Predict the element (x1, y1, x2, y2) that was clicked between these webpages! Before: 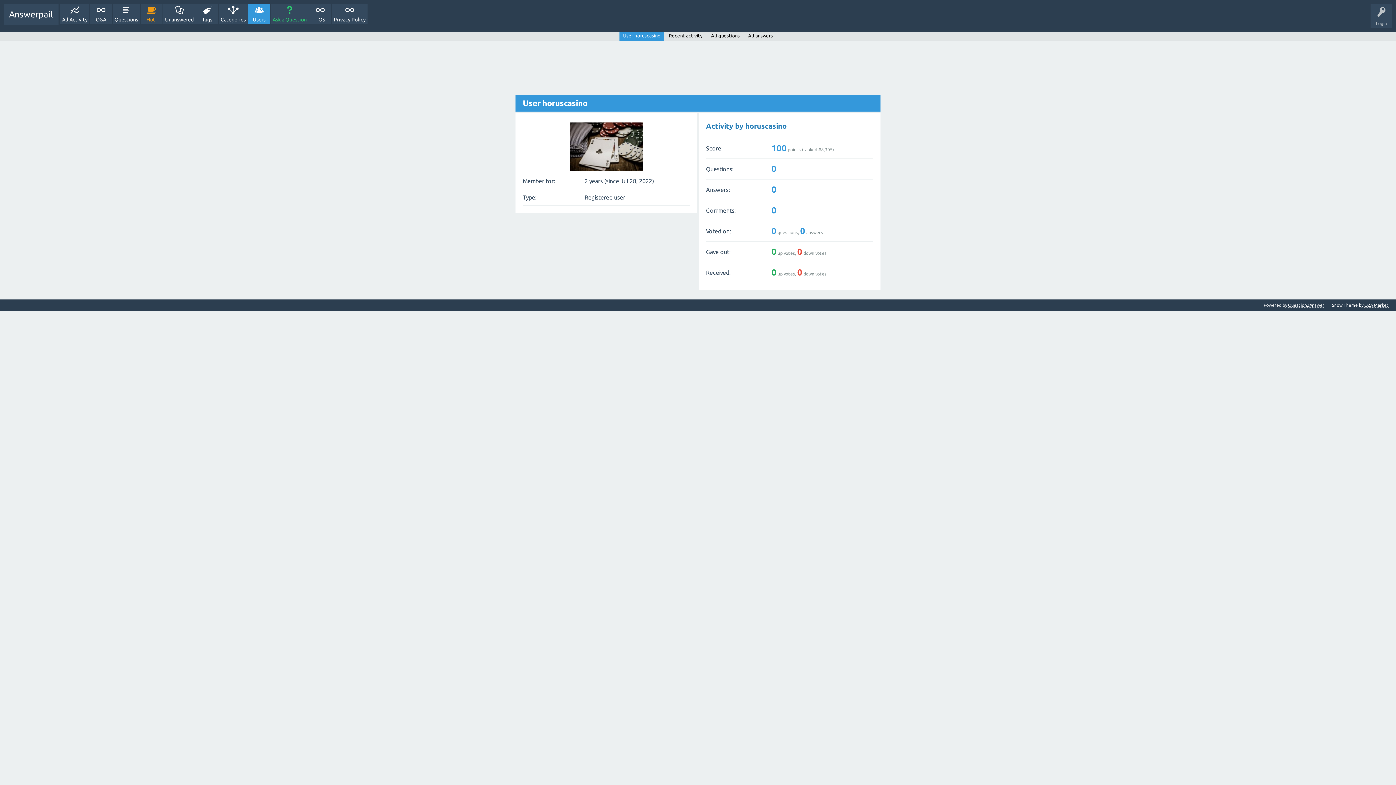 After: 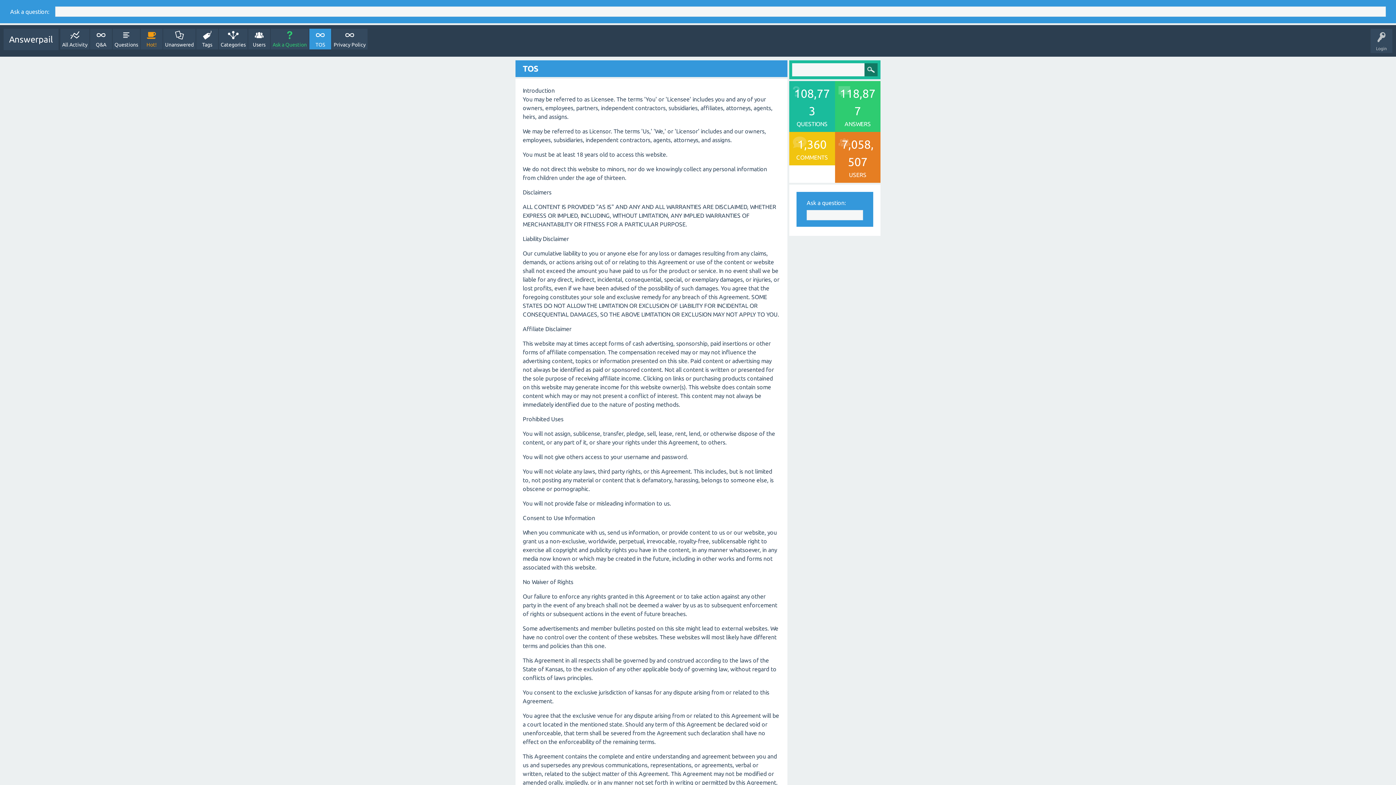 Action: bbox: (309, 3, 331, 24) label: TOS